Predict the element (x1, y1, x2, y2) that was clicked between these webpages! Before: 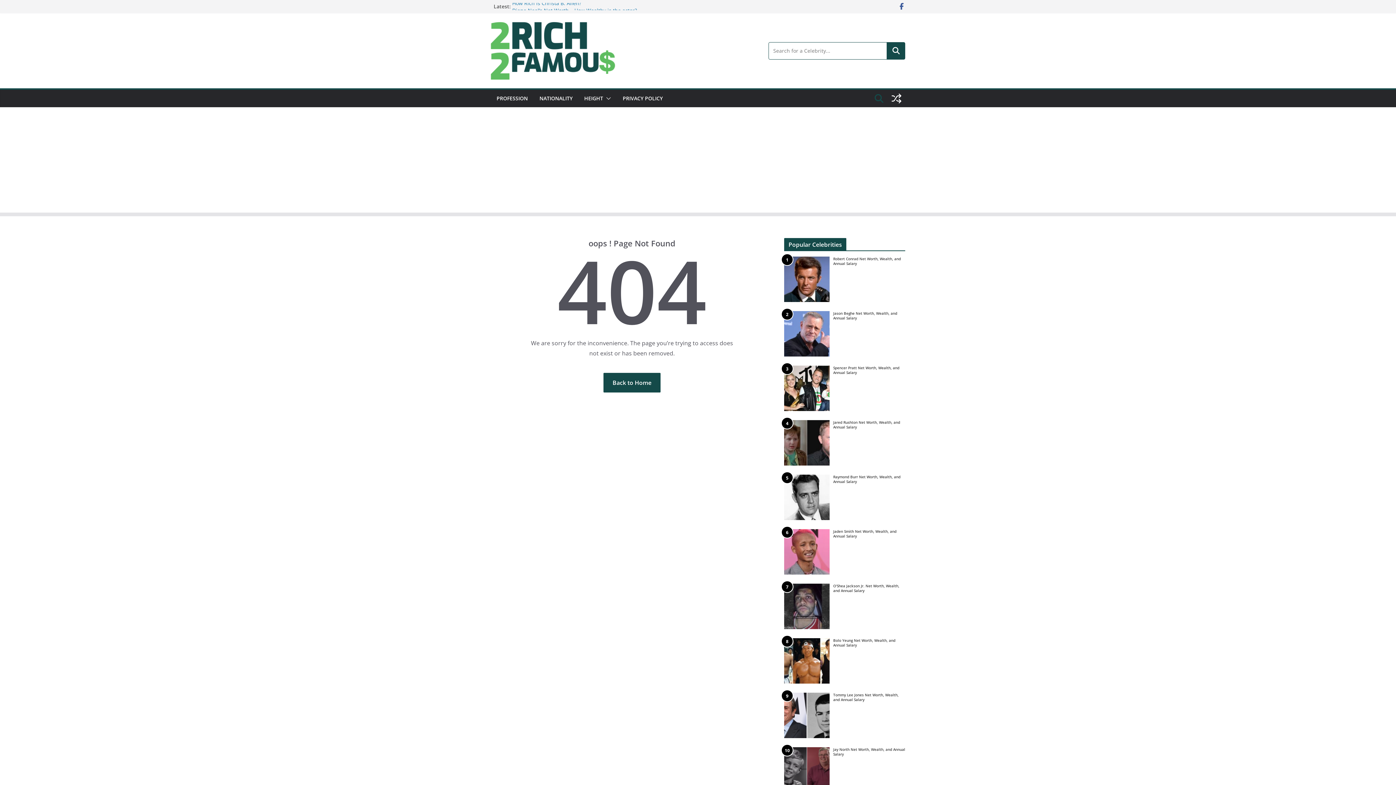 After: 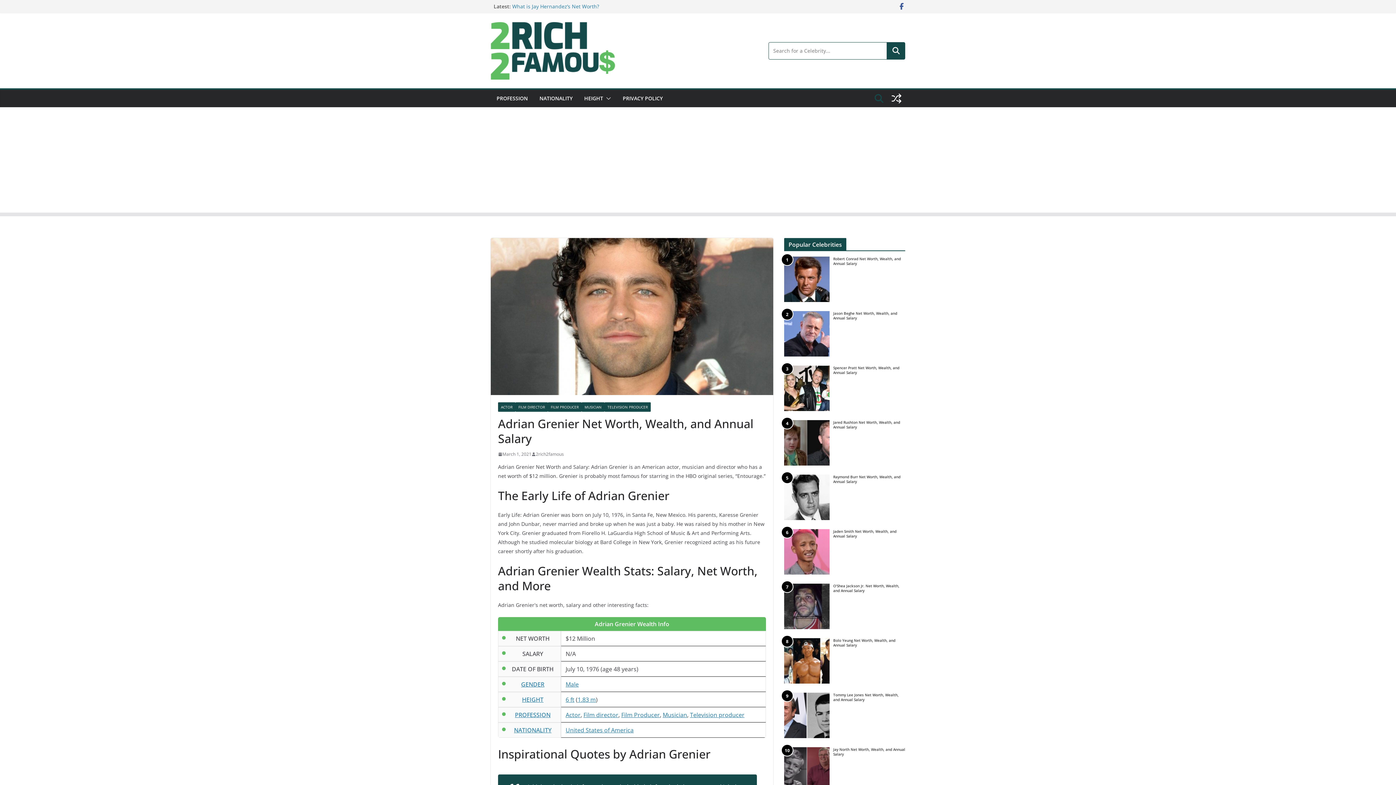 Action: bbox: (888, 89, 905, 107)